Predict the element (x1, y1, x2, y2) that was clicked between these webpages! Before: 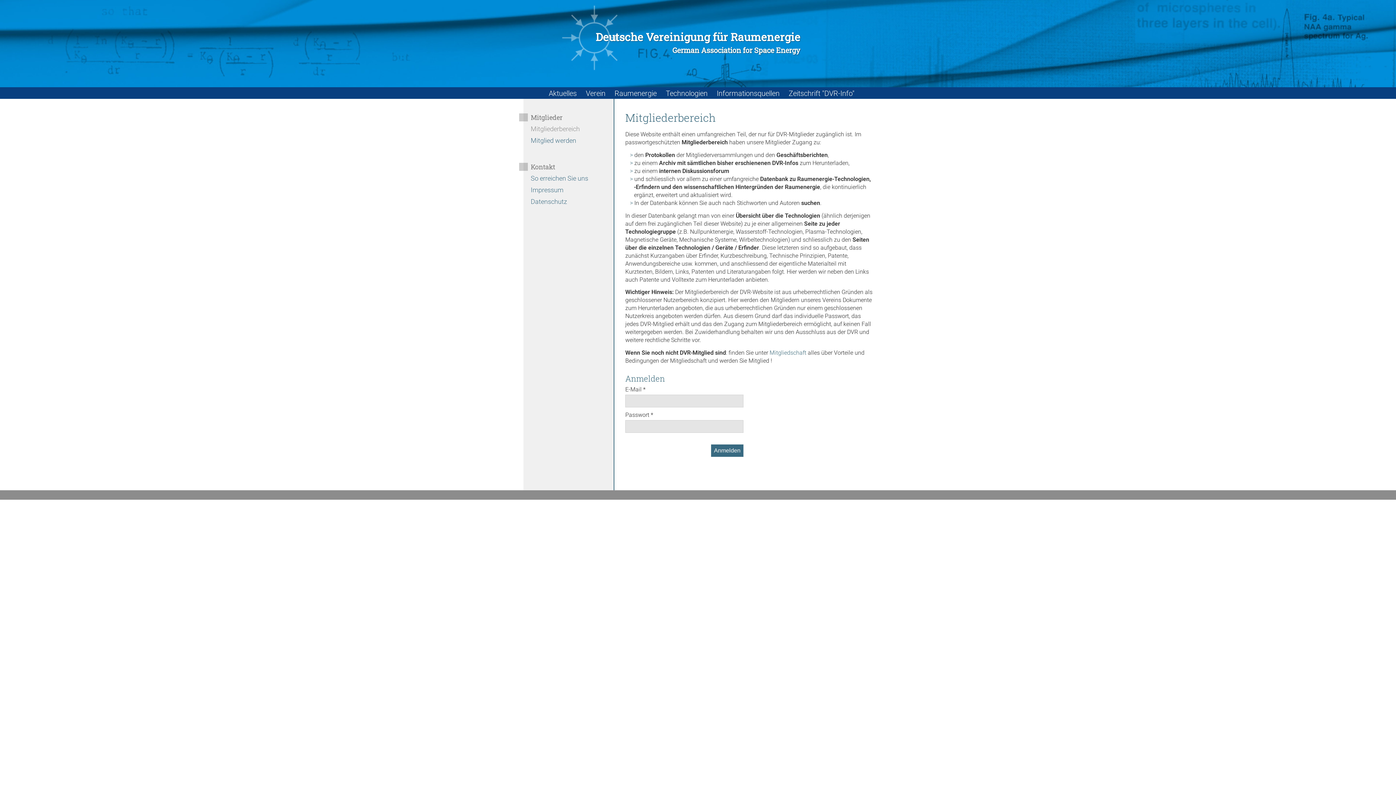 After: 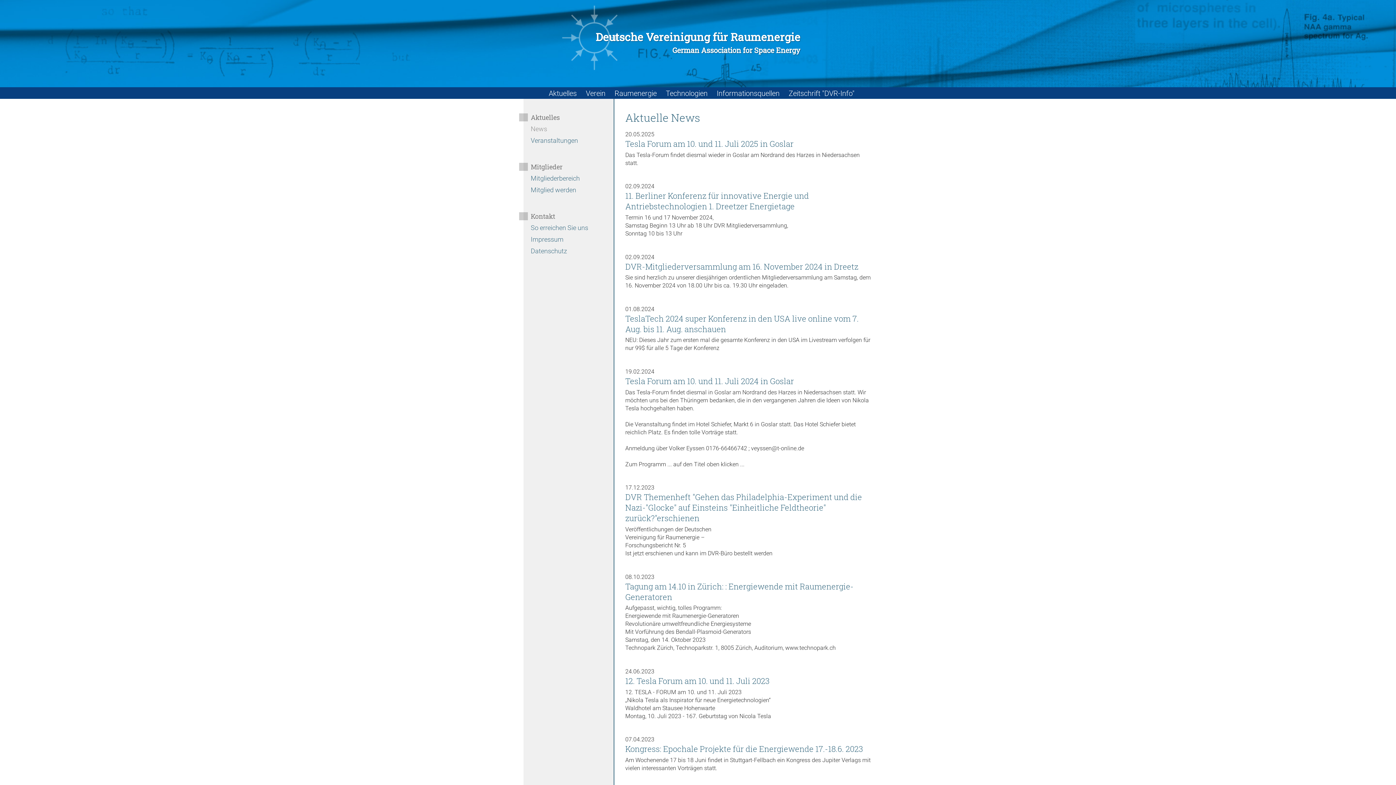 Action: label: Aktuelles bbox: (548, 89, 576, 97)